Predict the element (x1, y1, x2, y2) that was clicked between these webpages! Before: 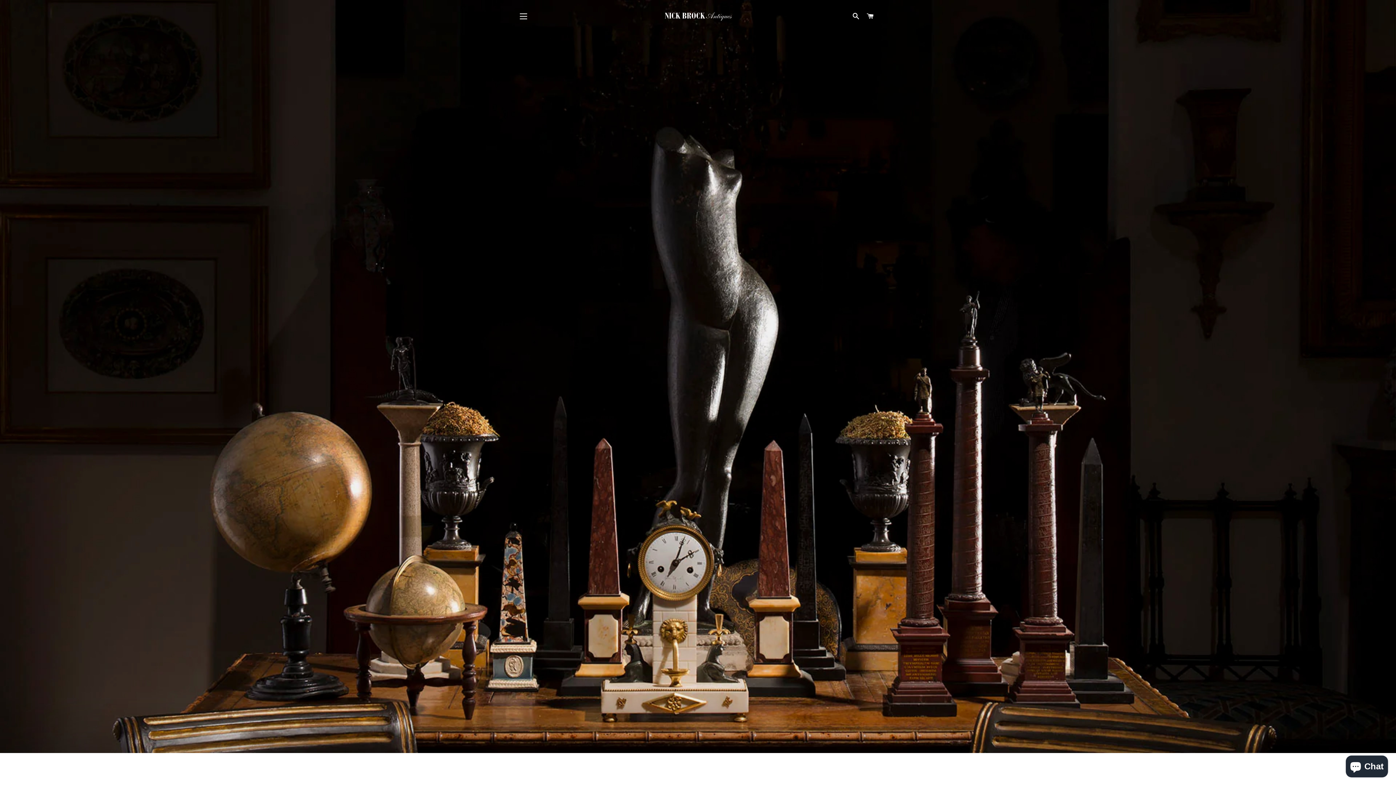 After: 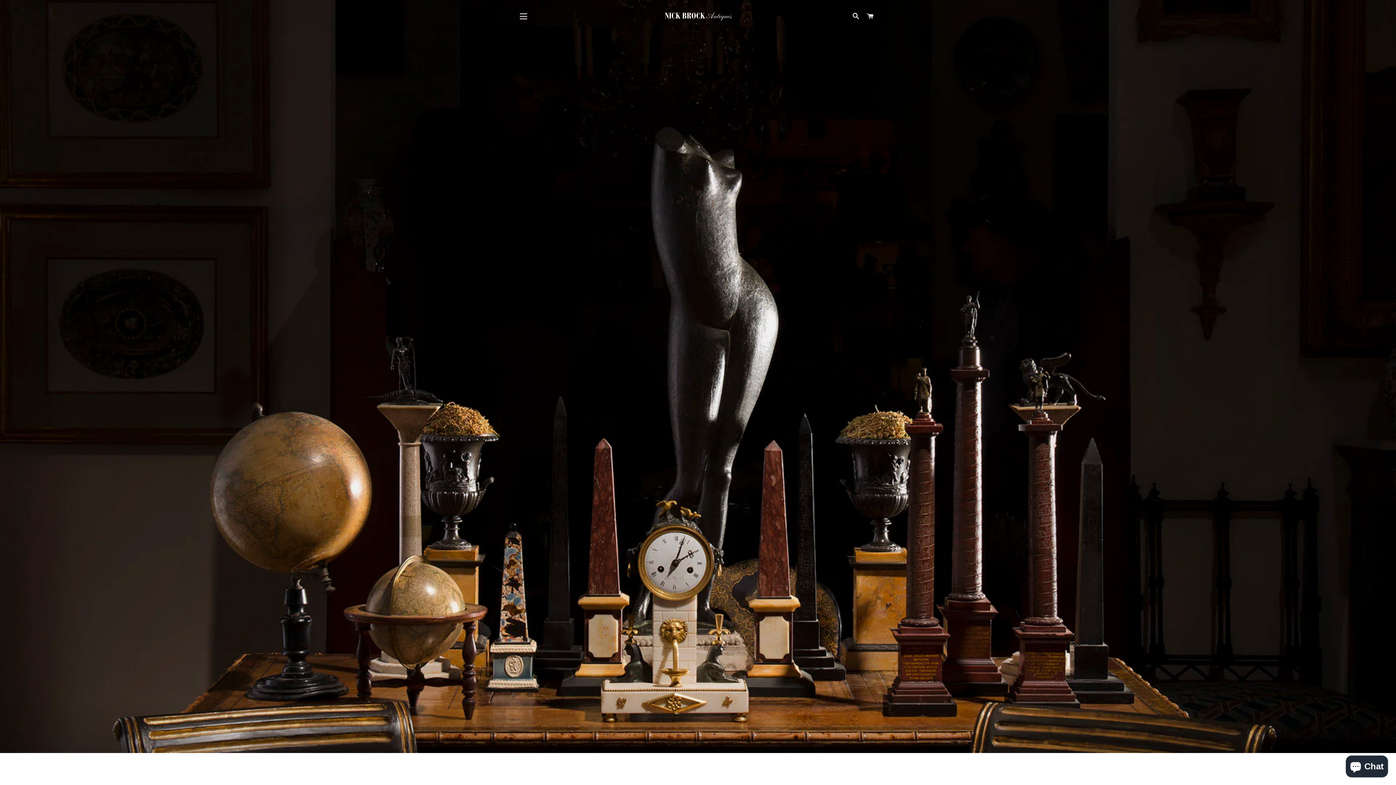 Action: bbox: (577, 10, 817, 22)